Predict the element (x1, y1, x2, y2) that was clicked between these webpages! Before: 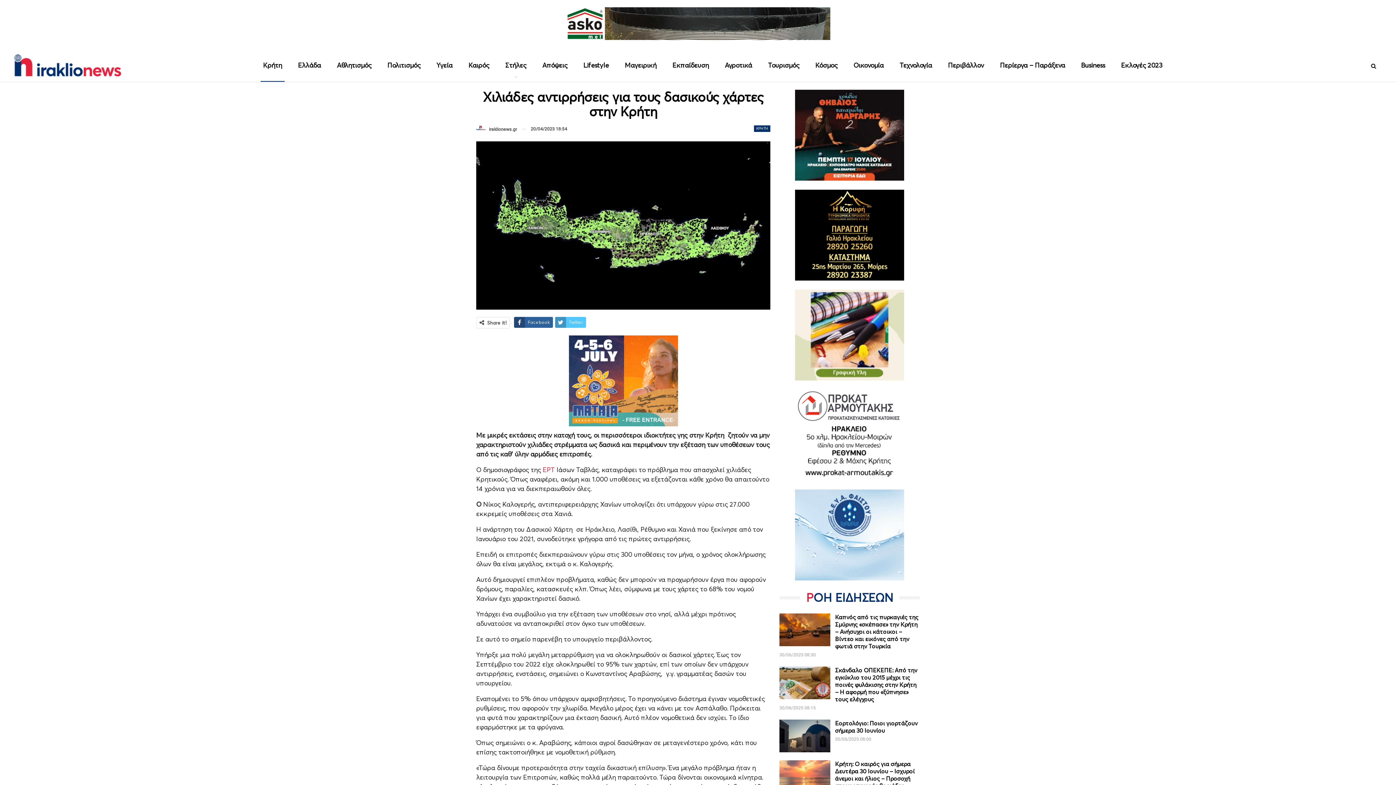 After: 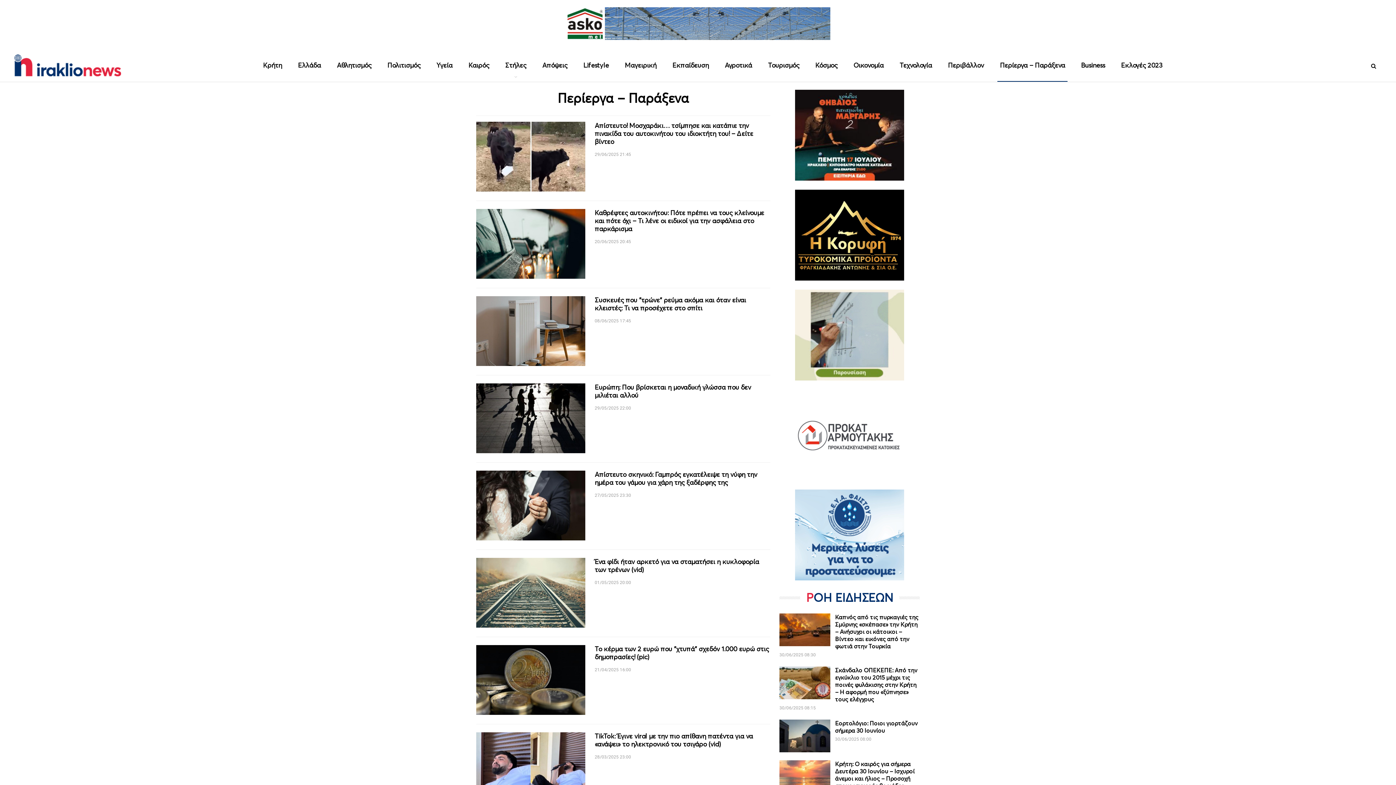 Action: label: Περίεργα – Παράξενα bbox: (997, 49, 1067, 81)